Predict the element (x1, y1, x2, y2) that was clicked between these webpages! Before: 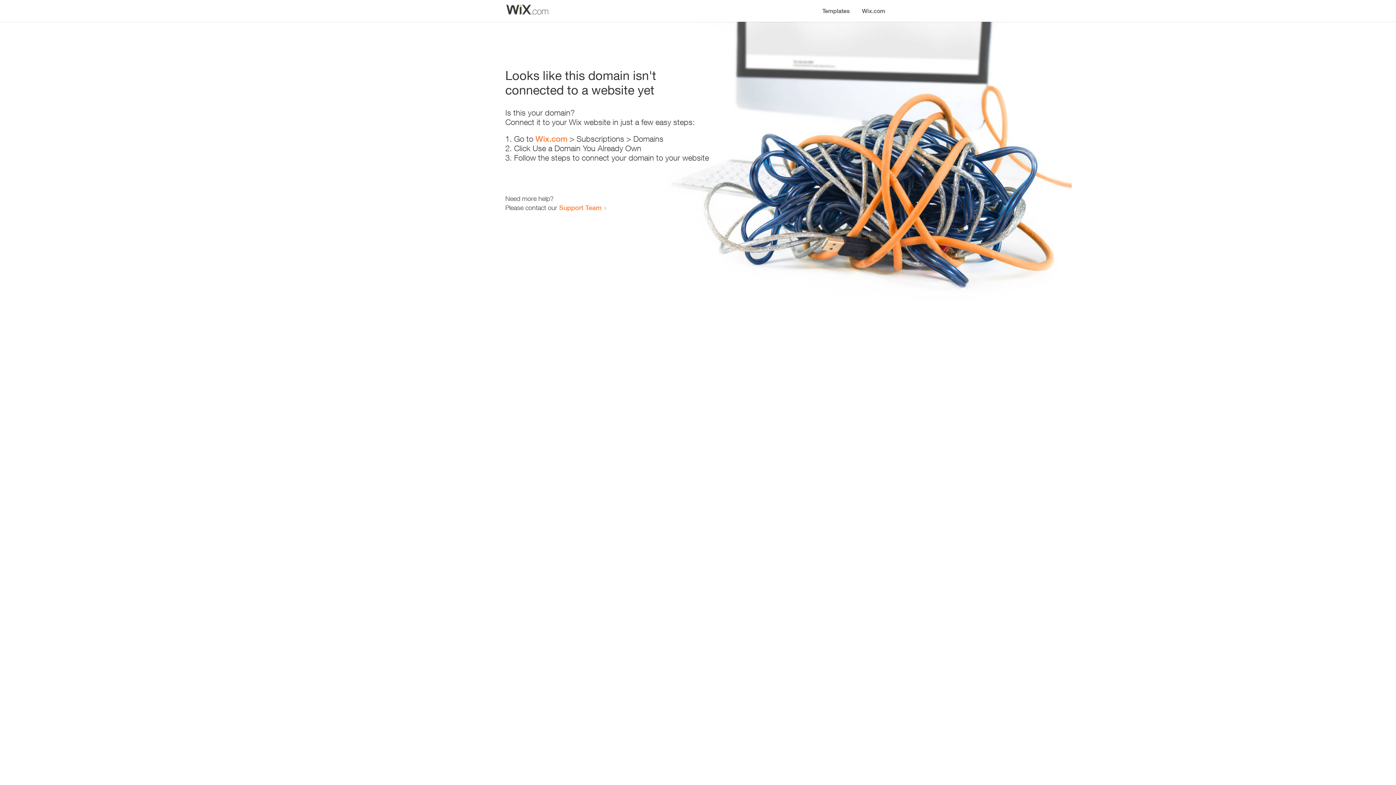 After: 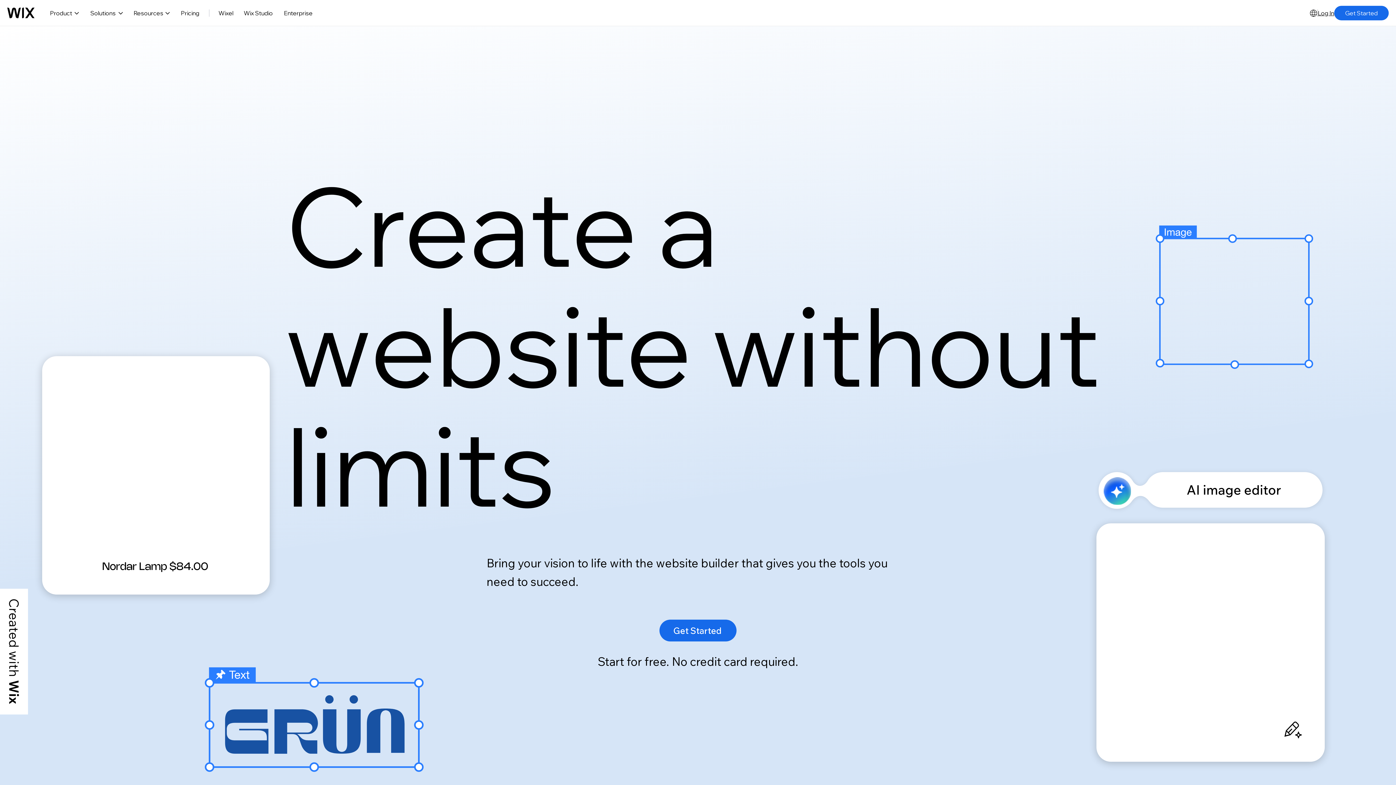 Action: bbox: (856, 0, 890, 14) label: Wix.com